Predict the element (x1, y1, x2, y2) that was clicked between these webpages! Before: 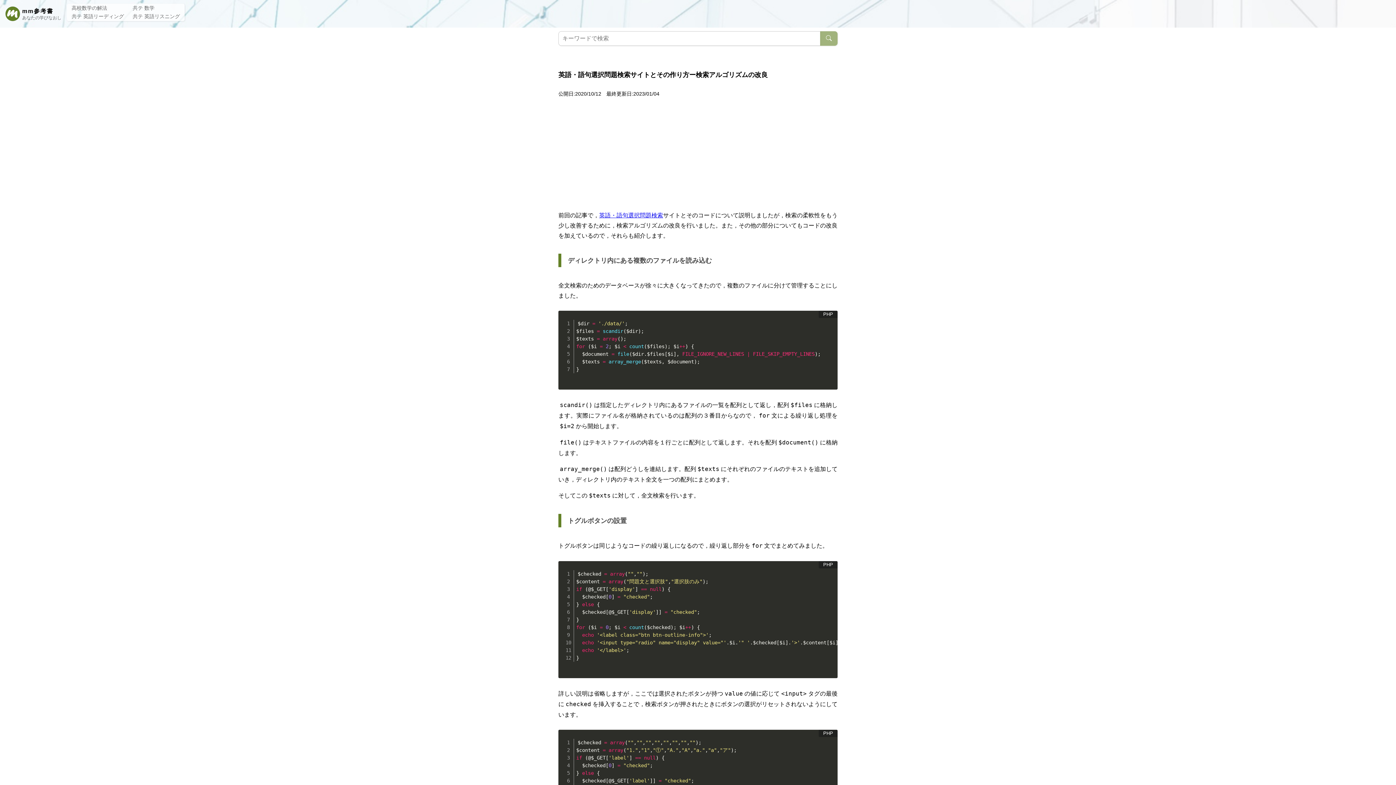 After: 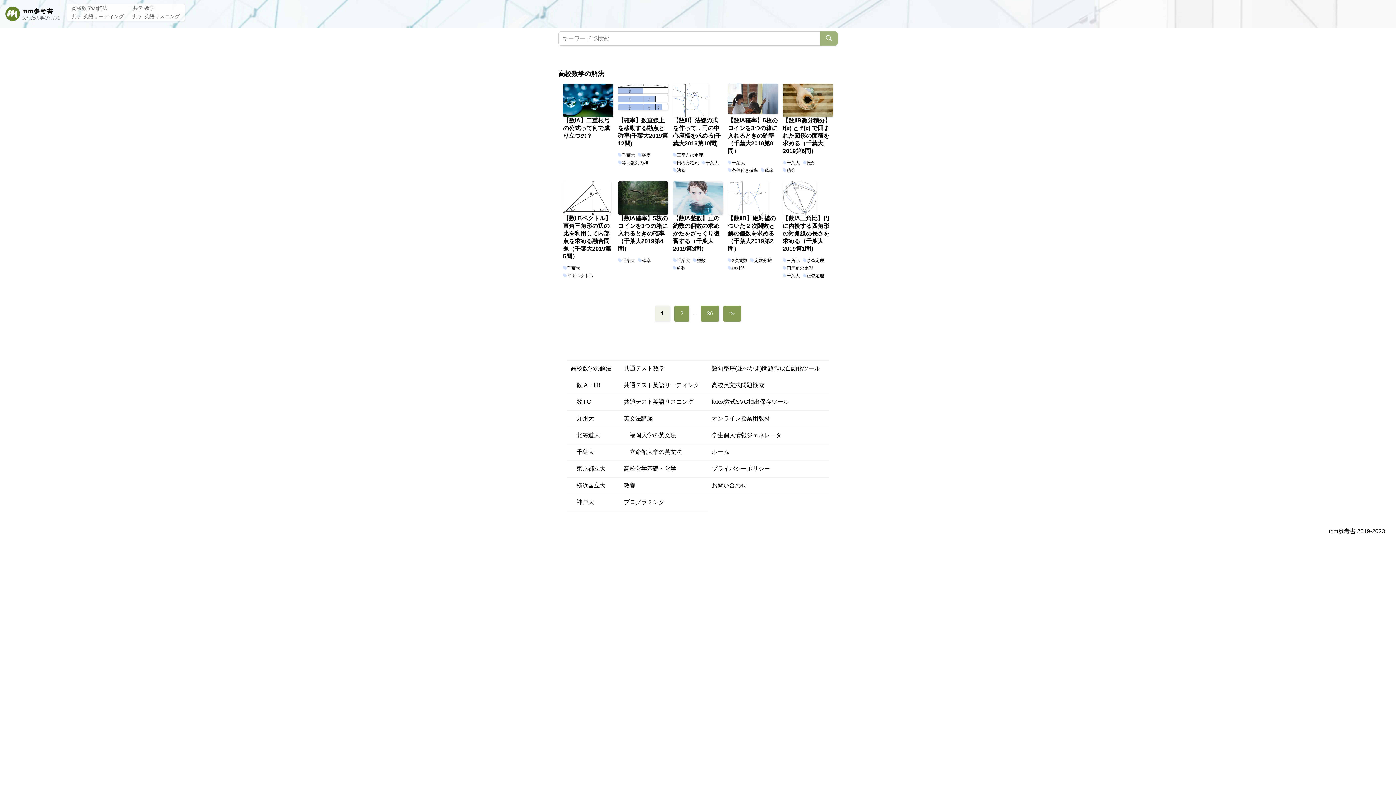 Action: bbox: (68, 5, 110, 10) label: 高校数学の解法